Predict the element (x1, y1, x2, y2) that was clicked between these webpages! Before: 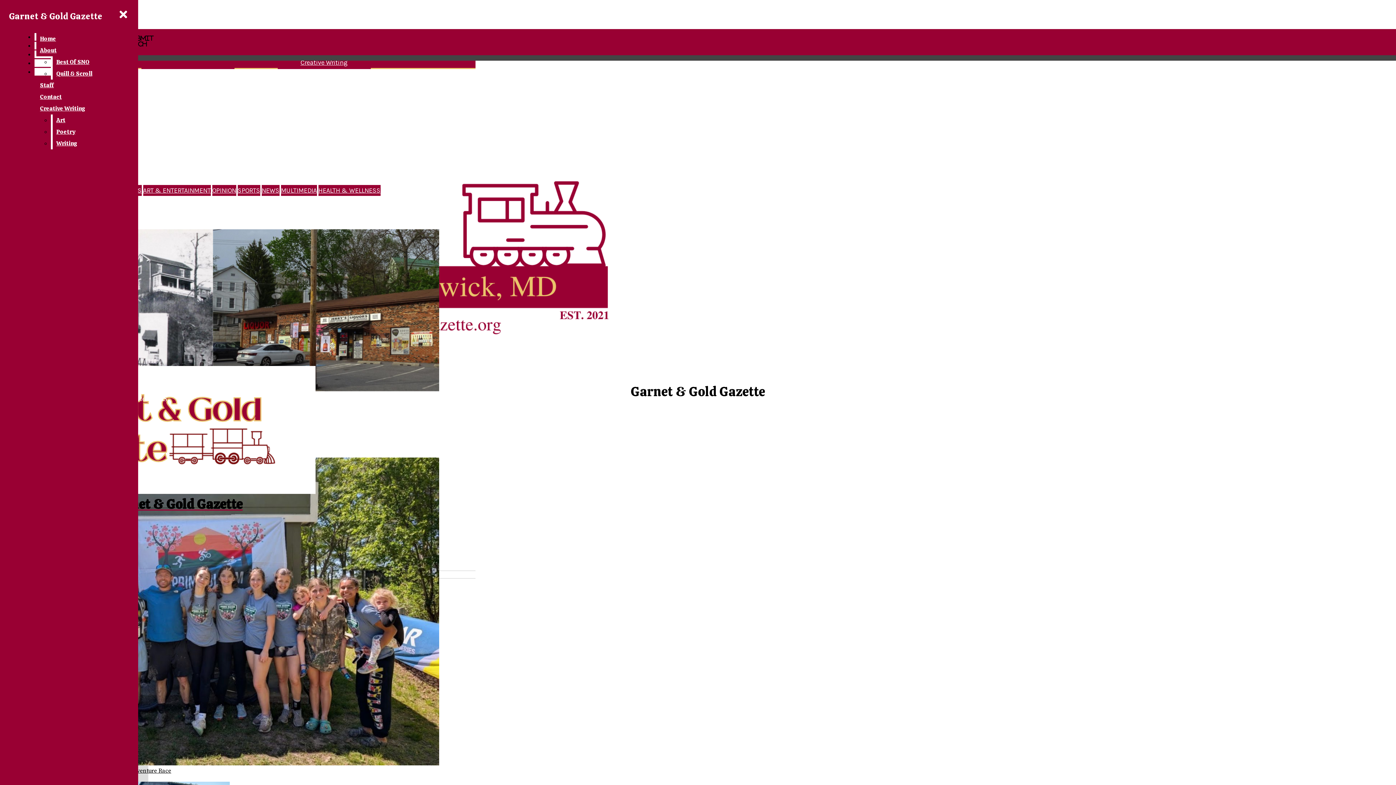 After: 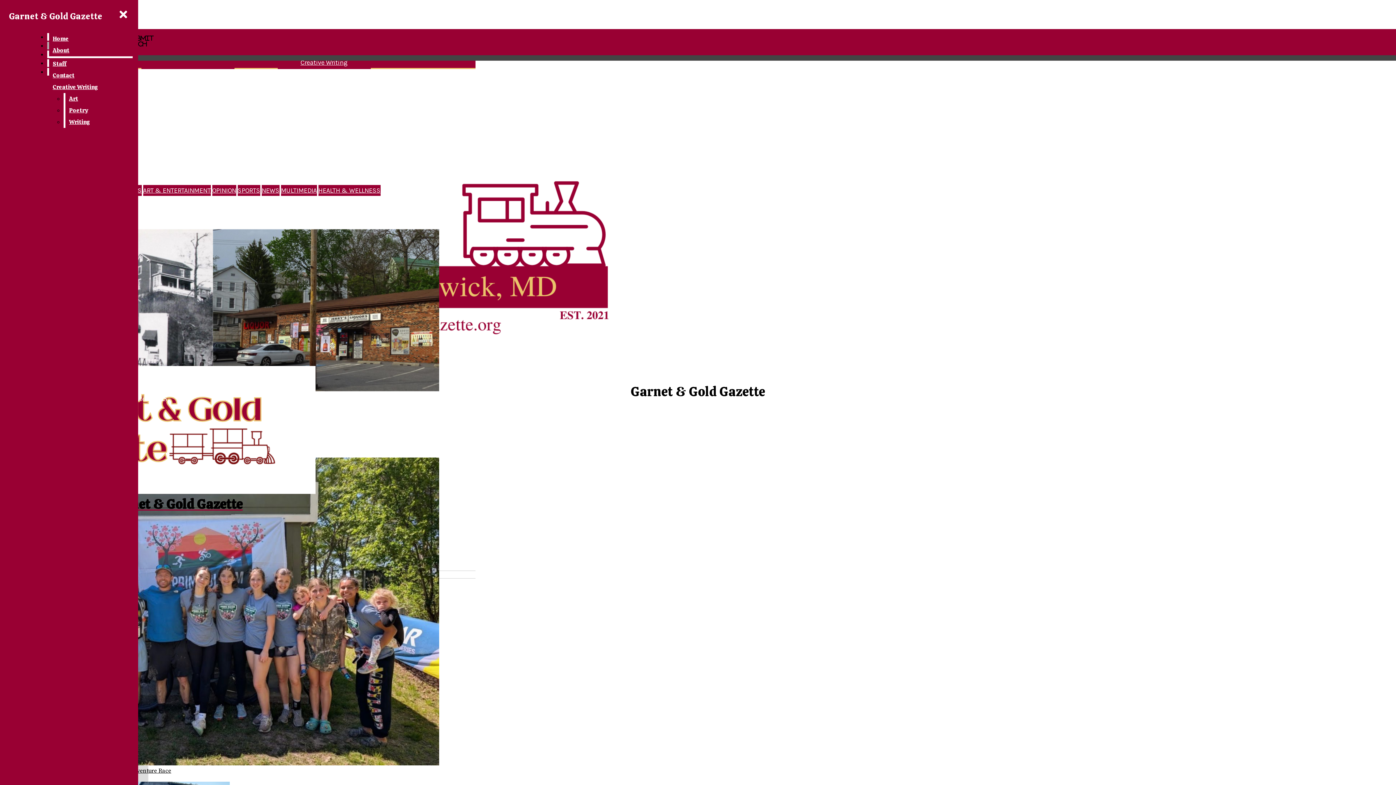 Action: label: Quill & Scroll bbox: (52, 68, 132, 79)